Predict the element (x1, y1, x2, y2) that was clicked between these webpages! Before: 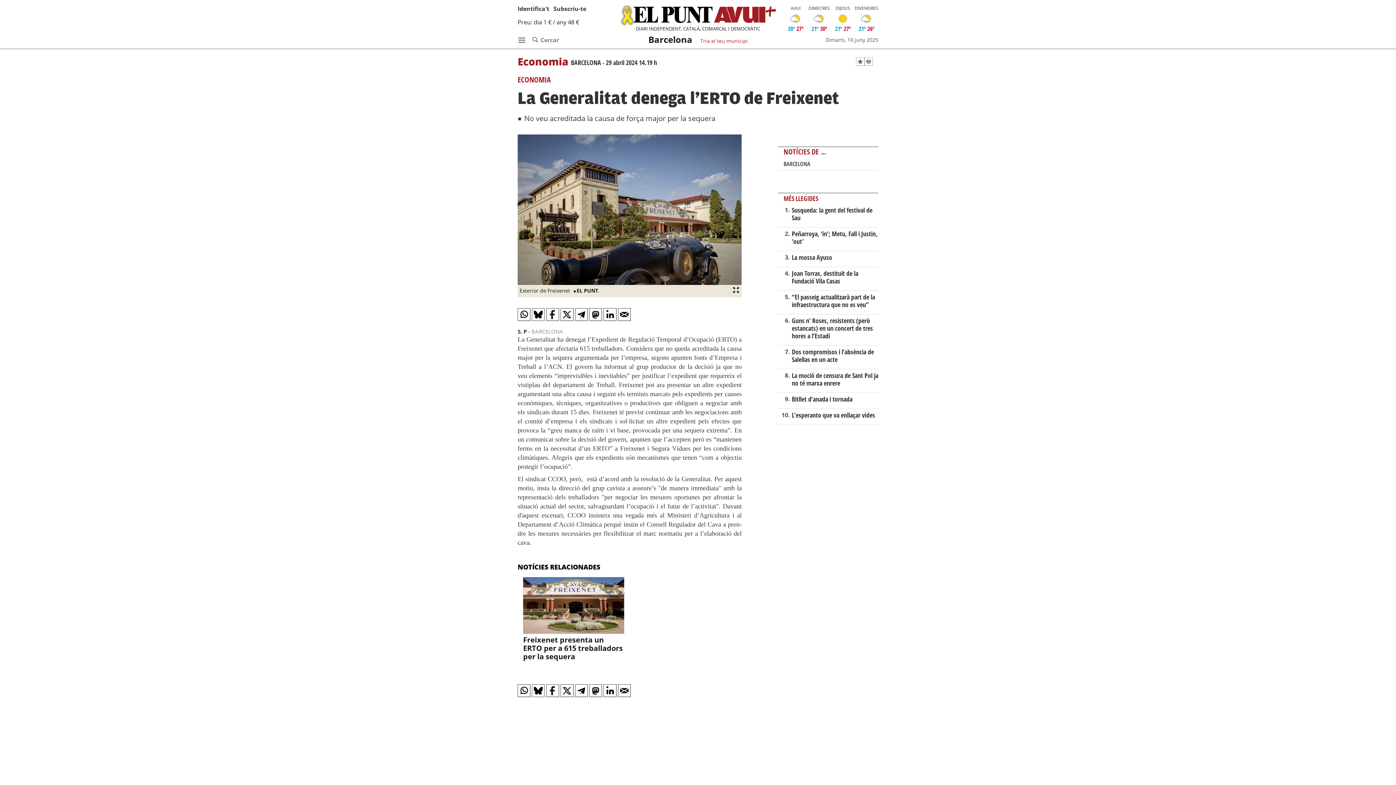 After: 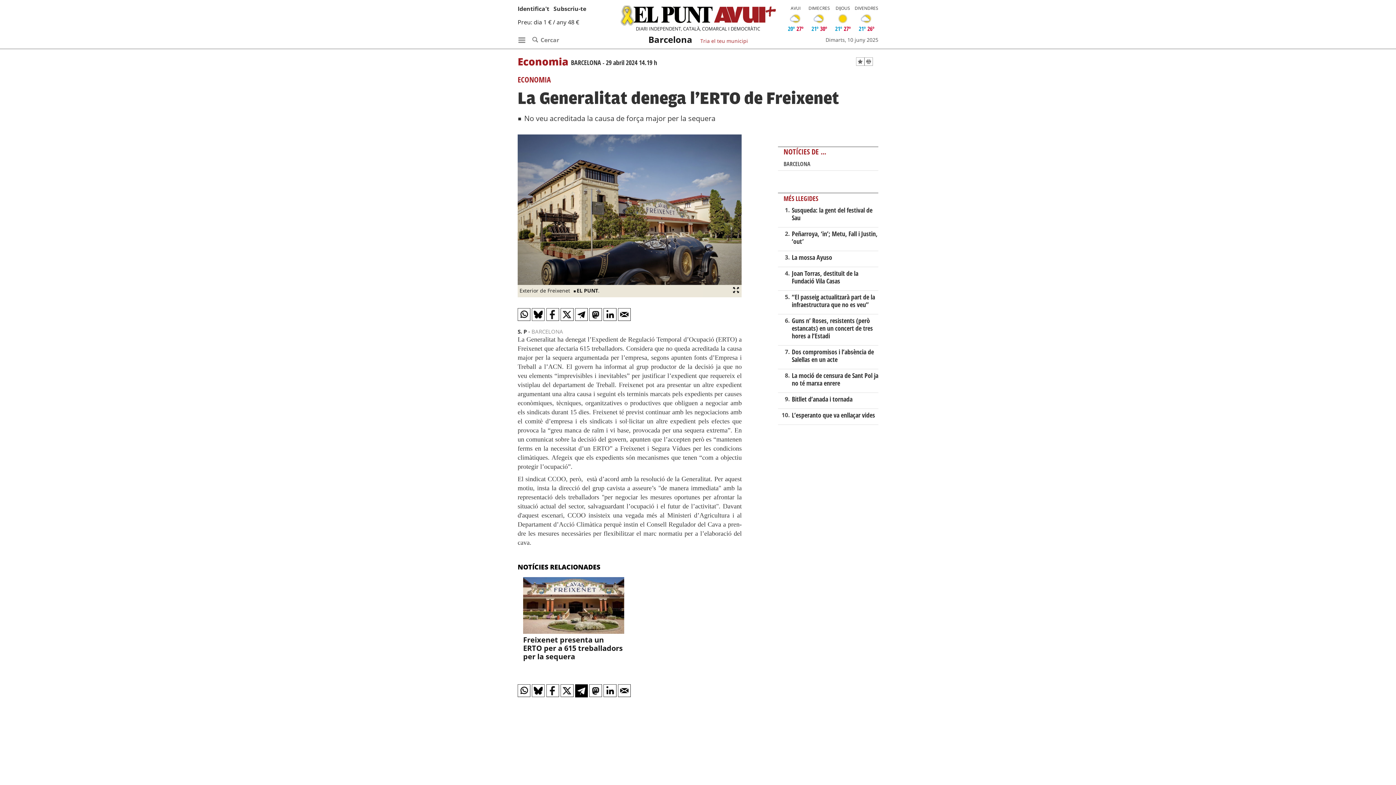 Action: bbox: (575, 684, 587, 697)